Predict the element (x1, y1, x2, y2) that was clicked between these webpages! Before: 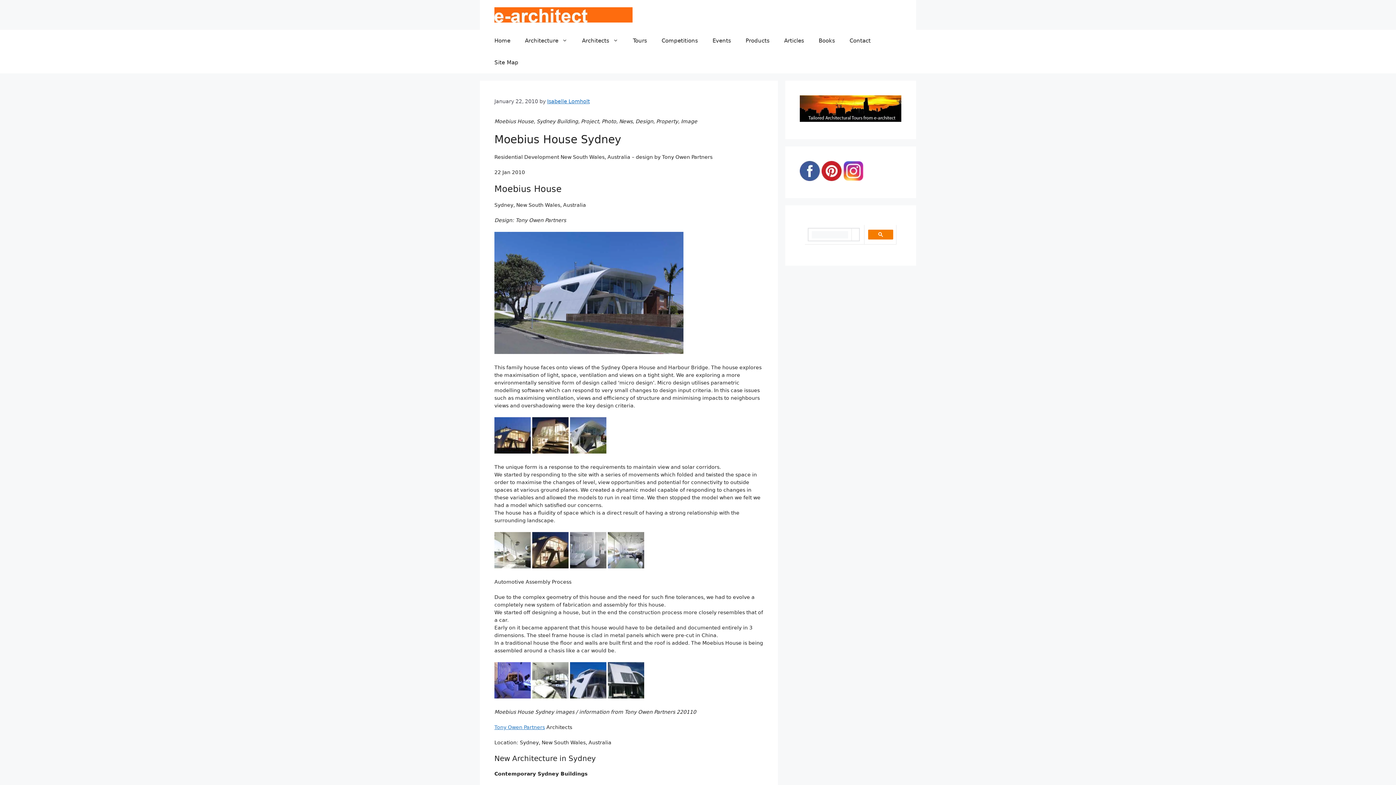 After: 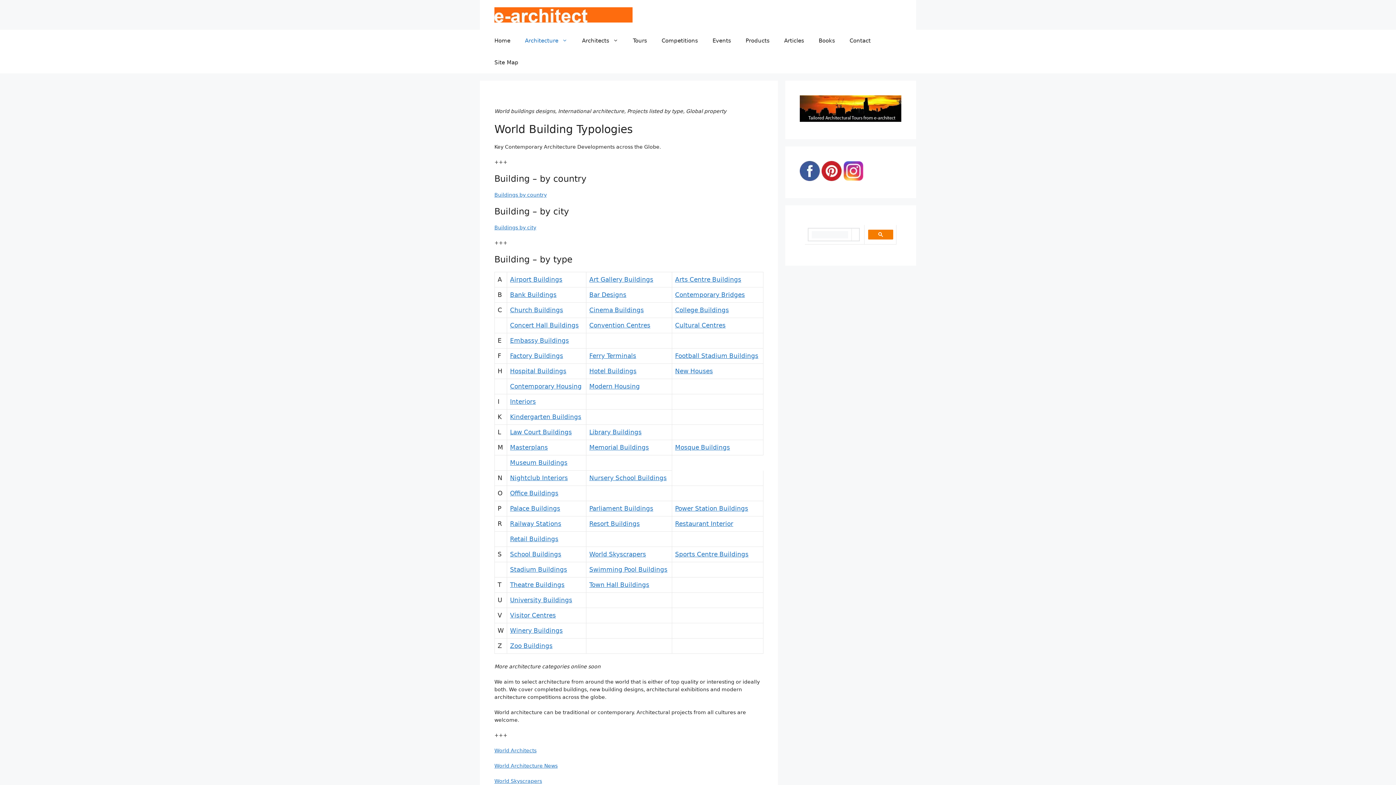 Action: label: Architecture bbox: (517, 29, 574, 51)